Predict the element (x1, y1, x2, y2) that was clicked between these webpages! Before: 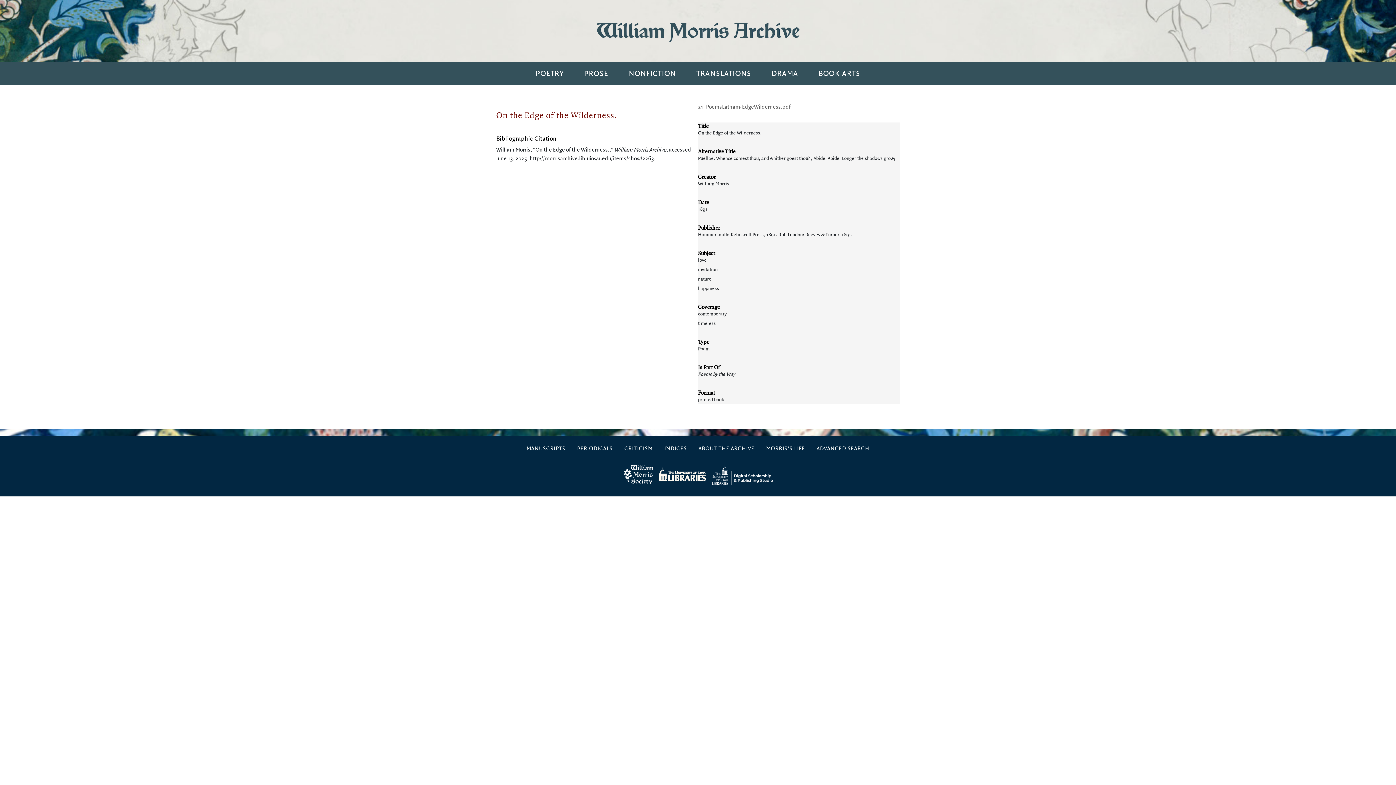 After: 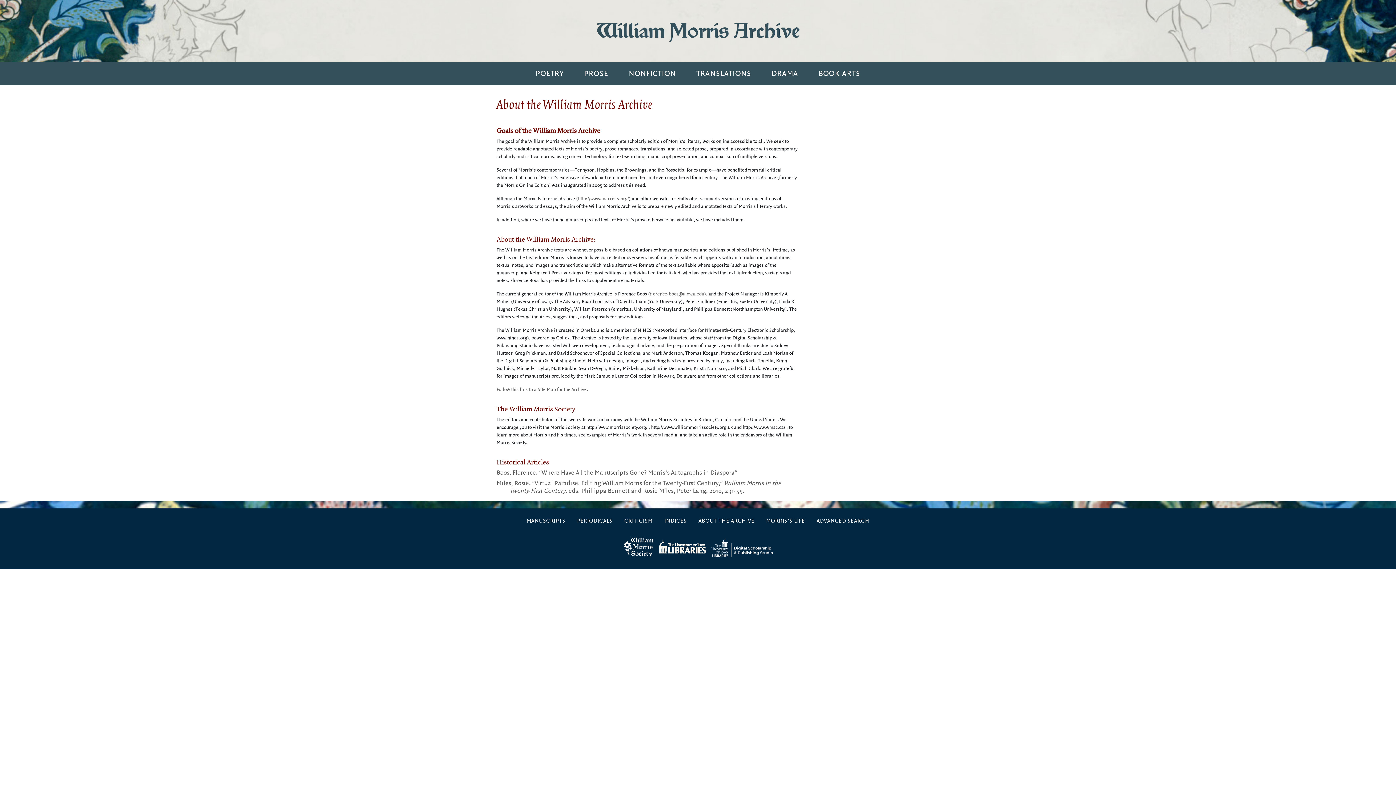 Action: bbox: (692, 441, 760, 456) label: ABOUT THE ARCHIVE